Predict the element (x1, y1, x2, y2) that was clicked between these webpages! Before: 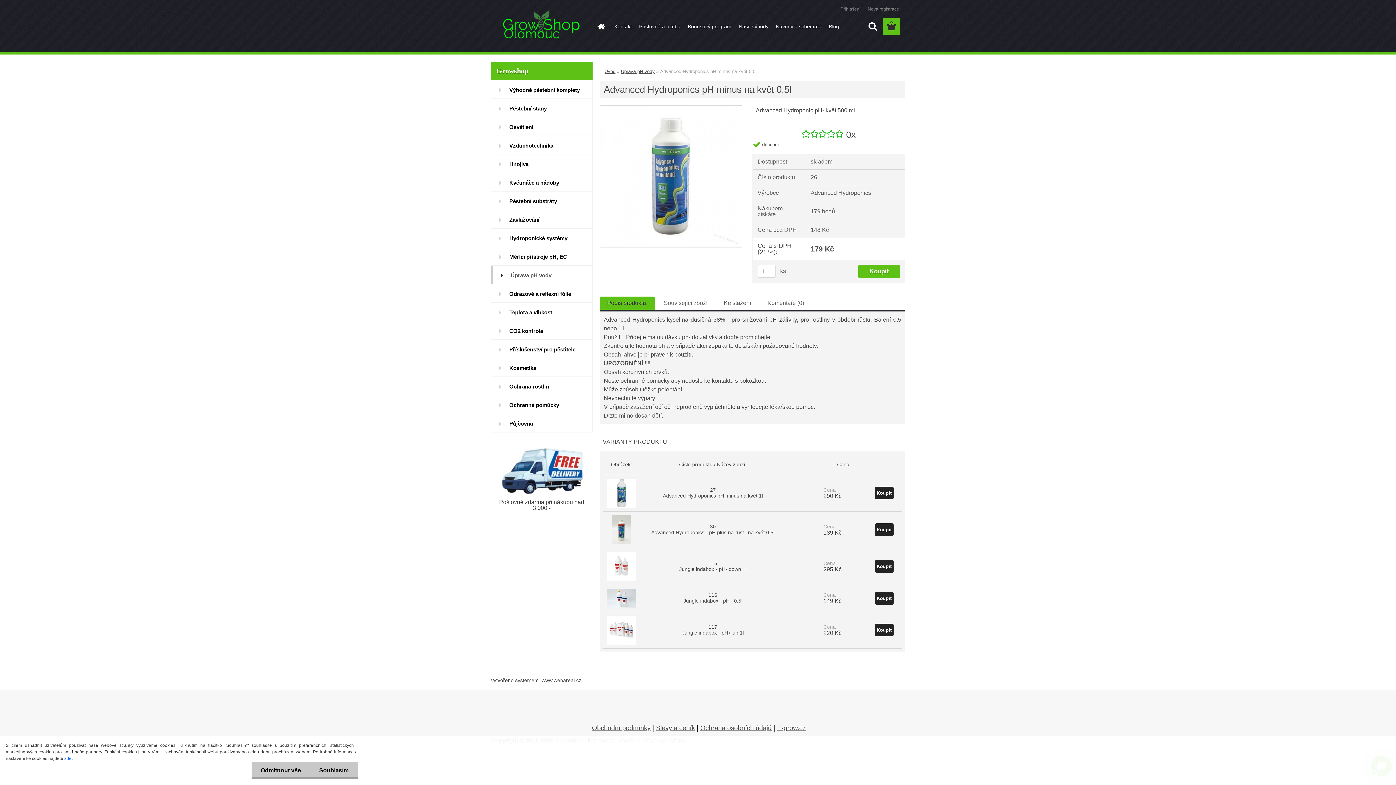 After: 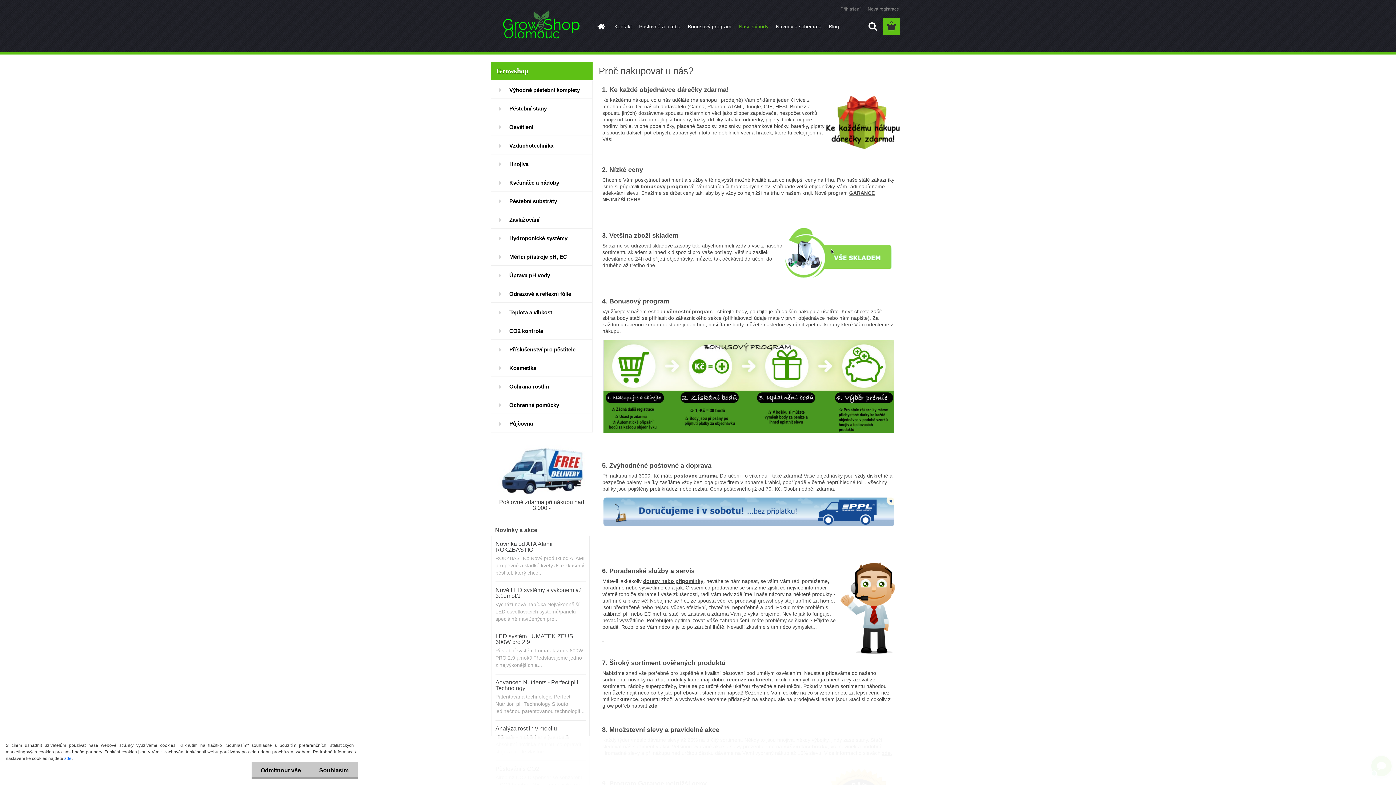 Action: bbox: (735, 18, 772, 34) label: Naše výhody